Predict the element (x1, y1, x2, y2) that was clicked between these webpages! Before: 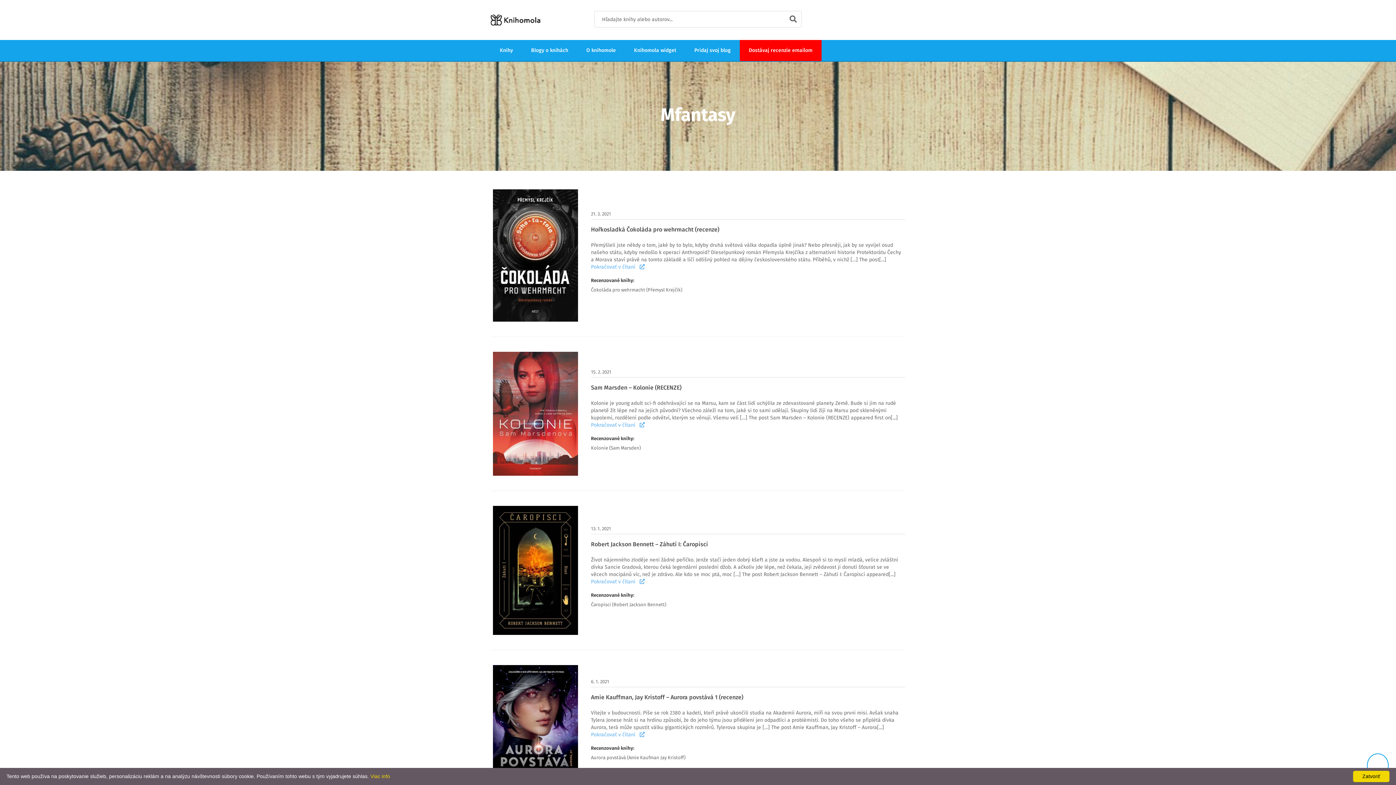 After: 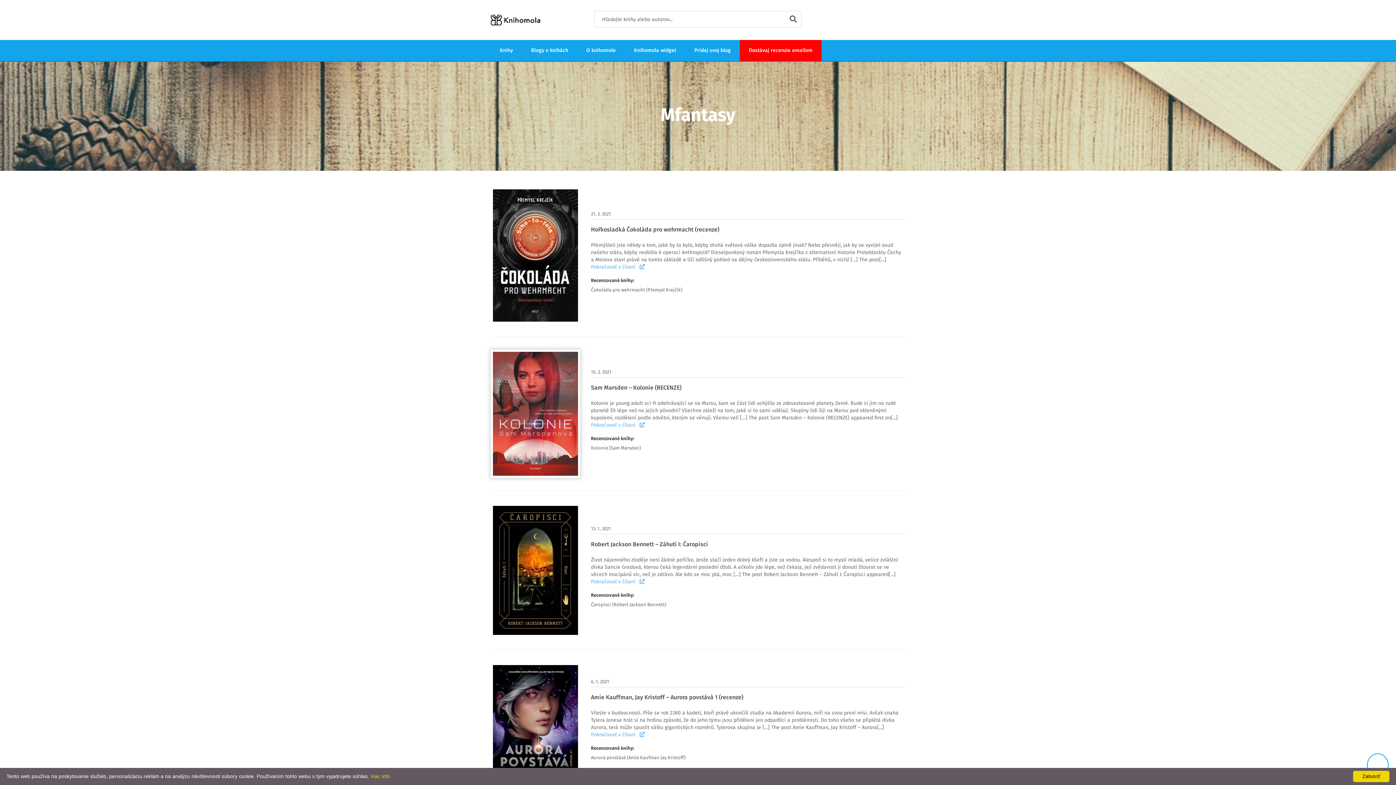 Action: bbox: (591, 422, 644, 428) label: Pokračovať v čítaní   